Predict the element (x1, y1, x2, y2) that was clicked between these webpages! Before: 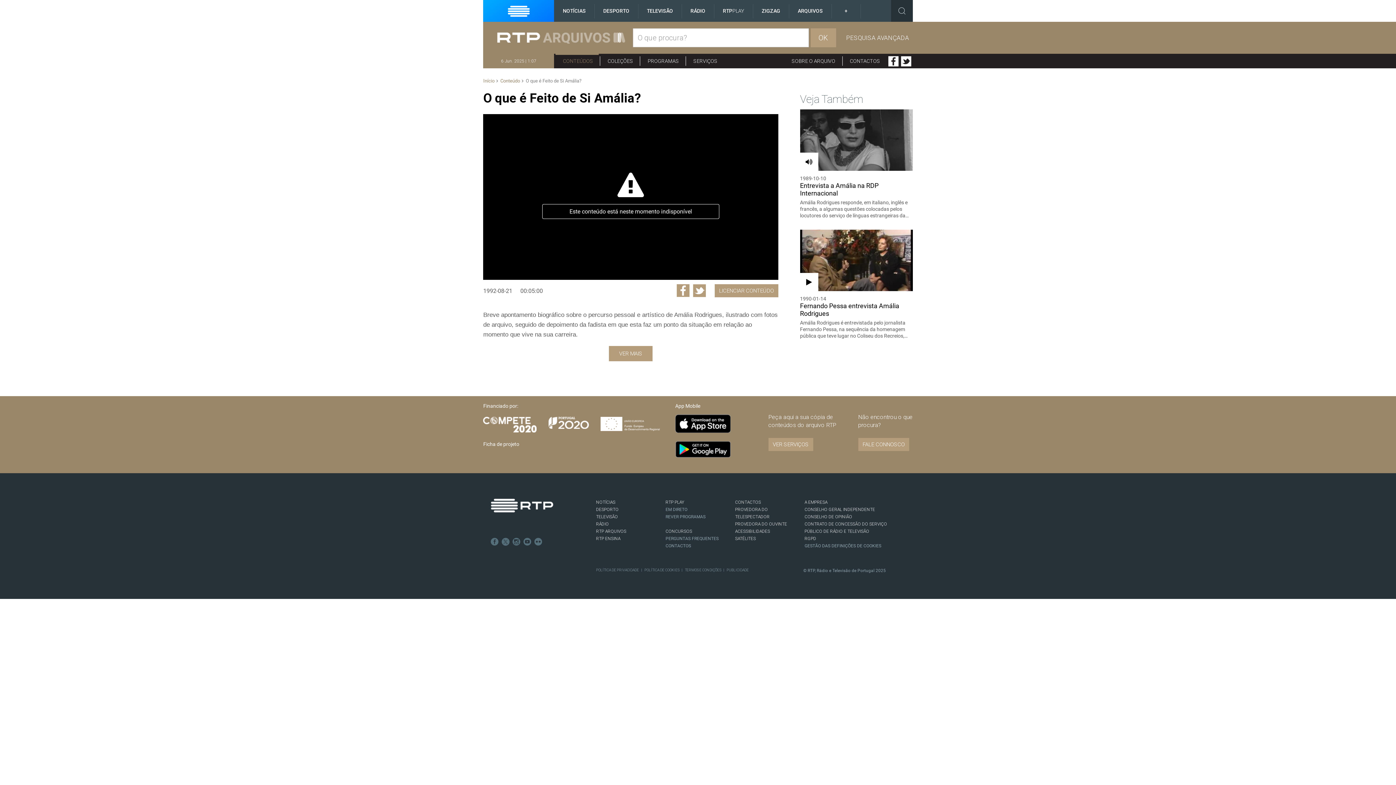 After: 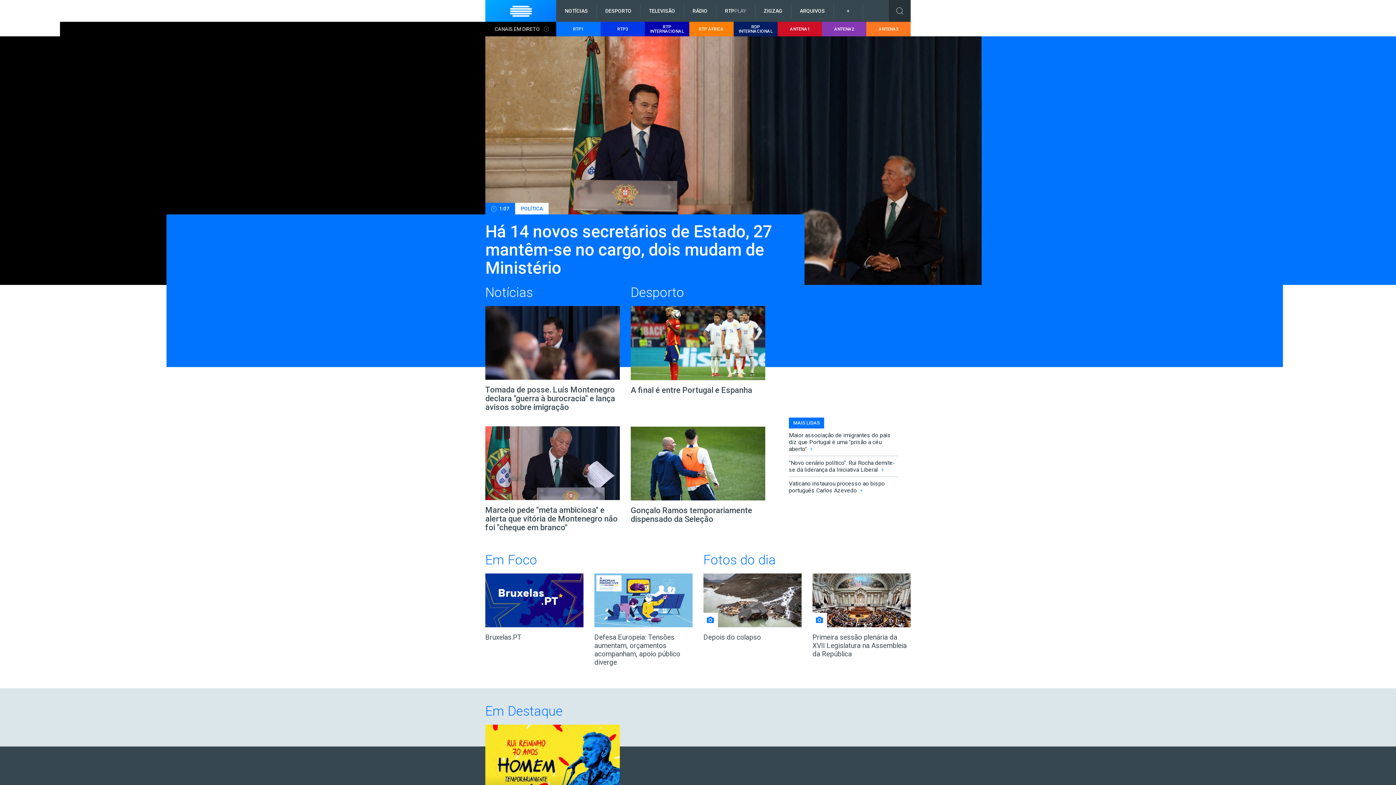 Action: bbox: (483, 0, 554, 21)